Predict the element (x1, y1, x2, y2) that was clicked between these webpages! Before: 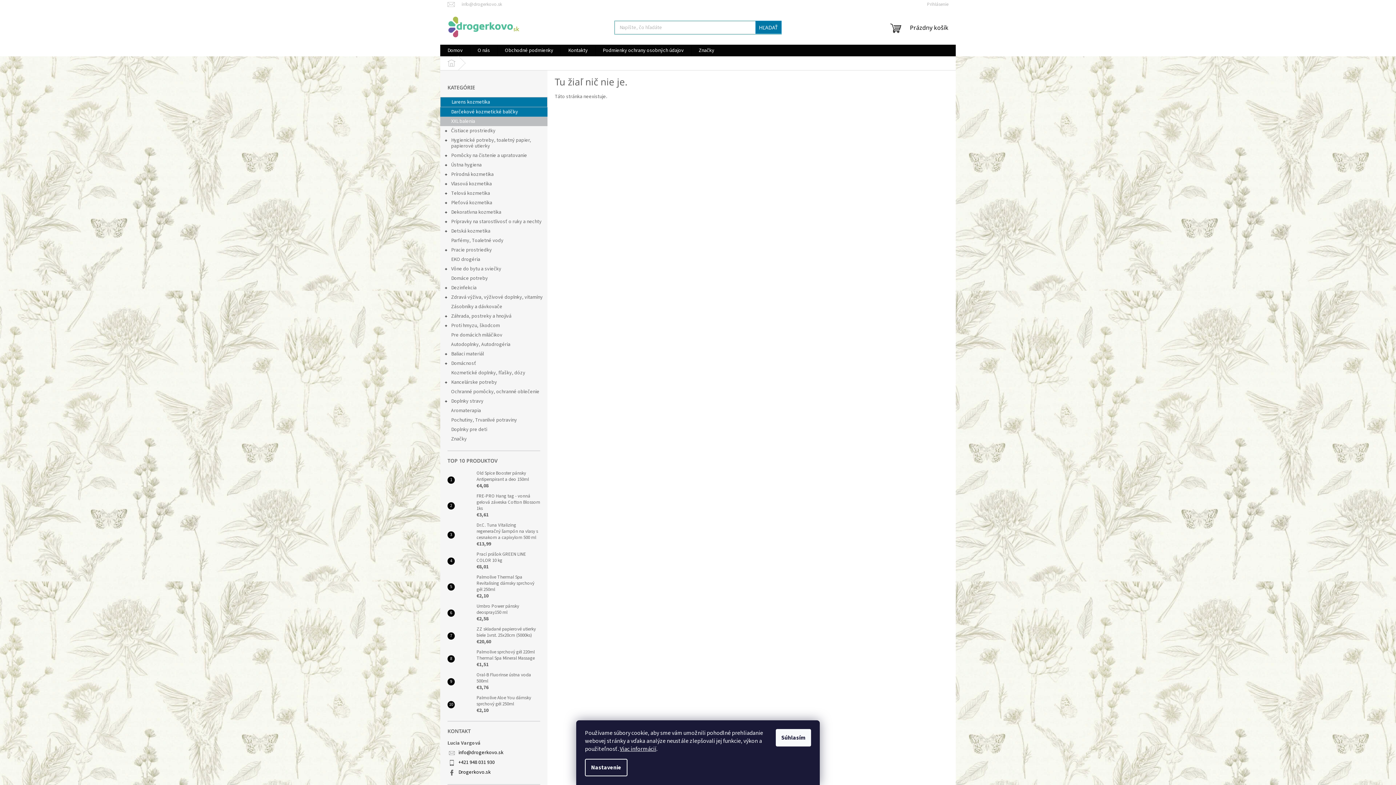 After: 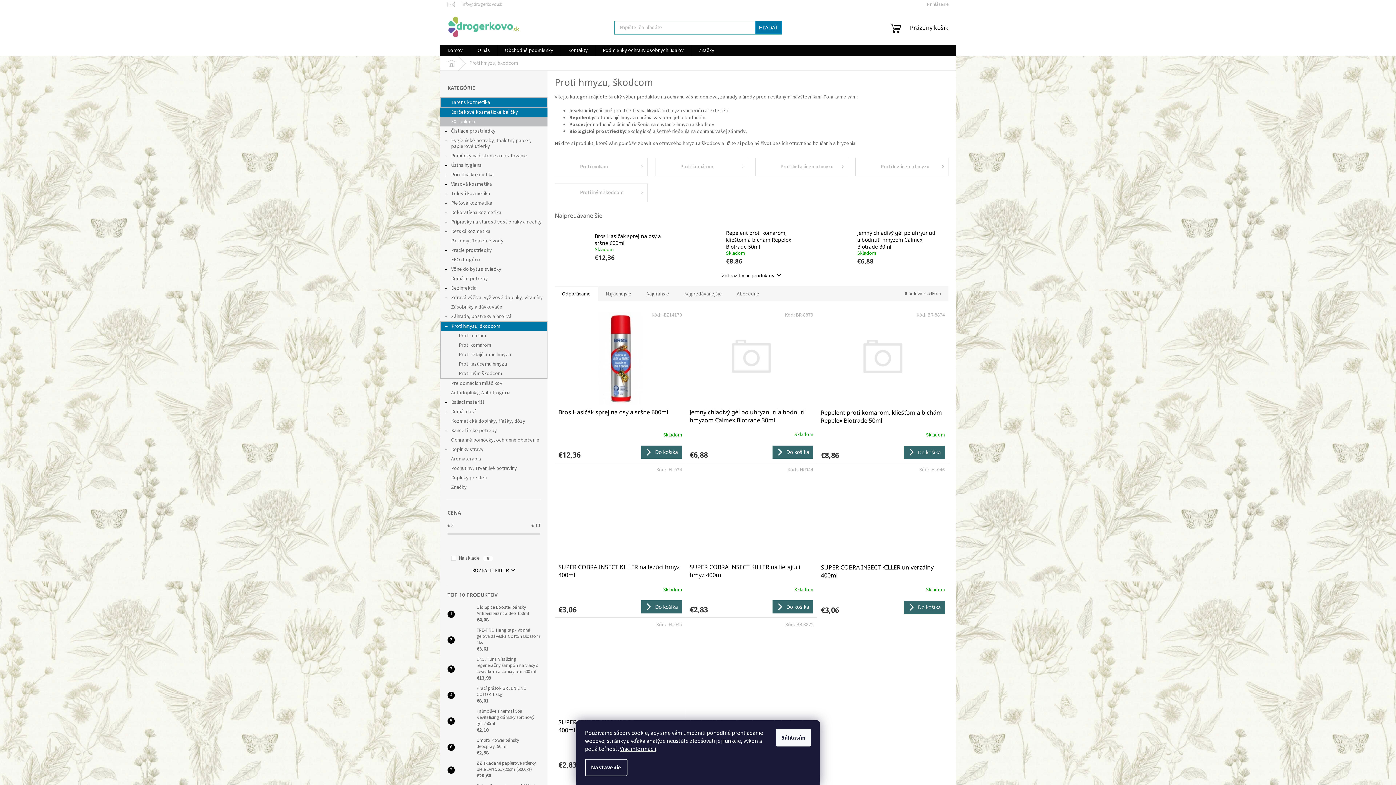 Action: label: Proti hmyzu, škodcom
  bbox: (440, 321, 547, 330)